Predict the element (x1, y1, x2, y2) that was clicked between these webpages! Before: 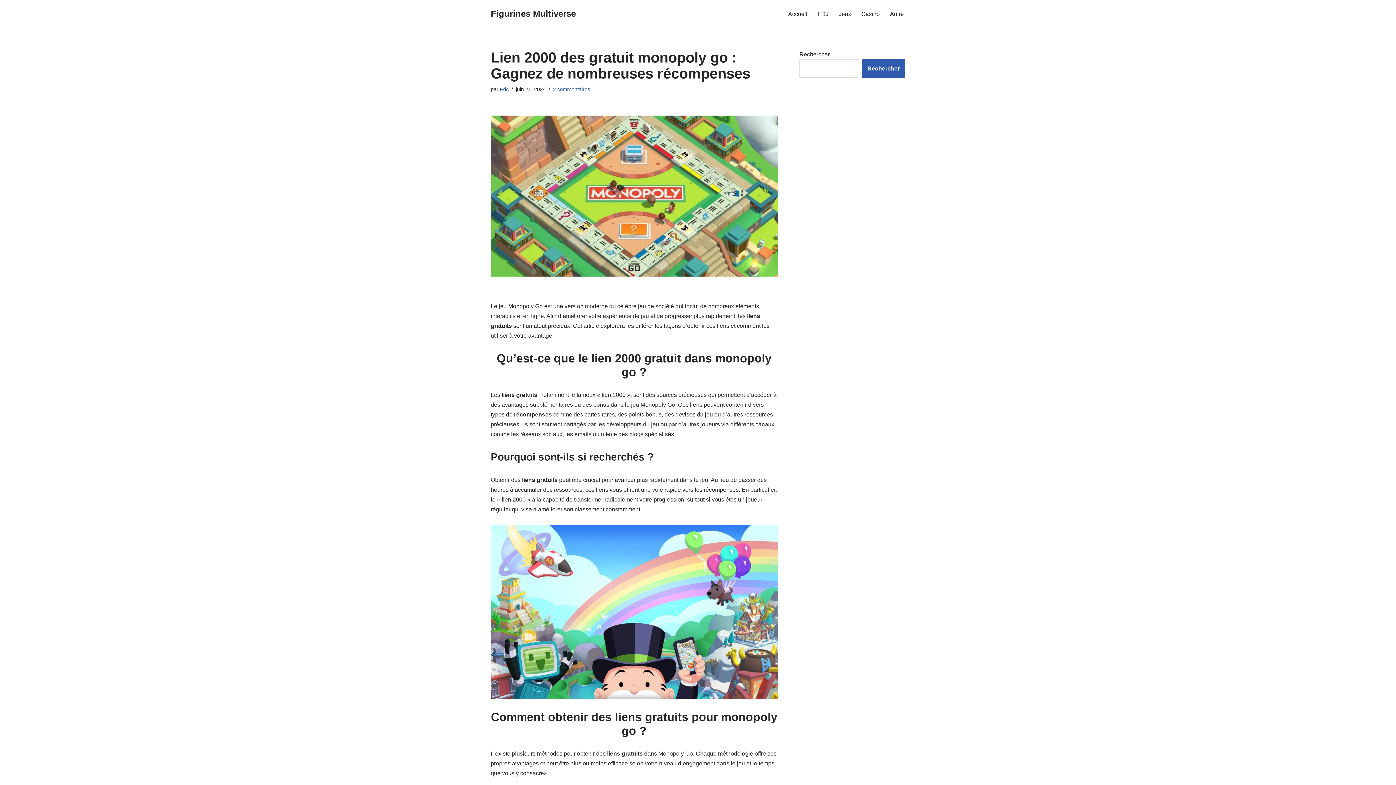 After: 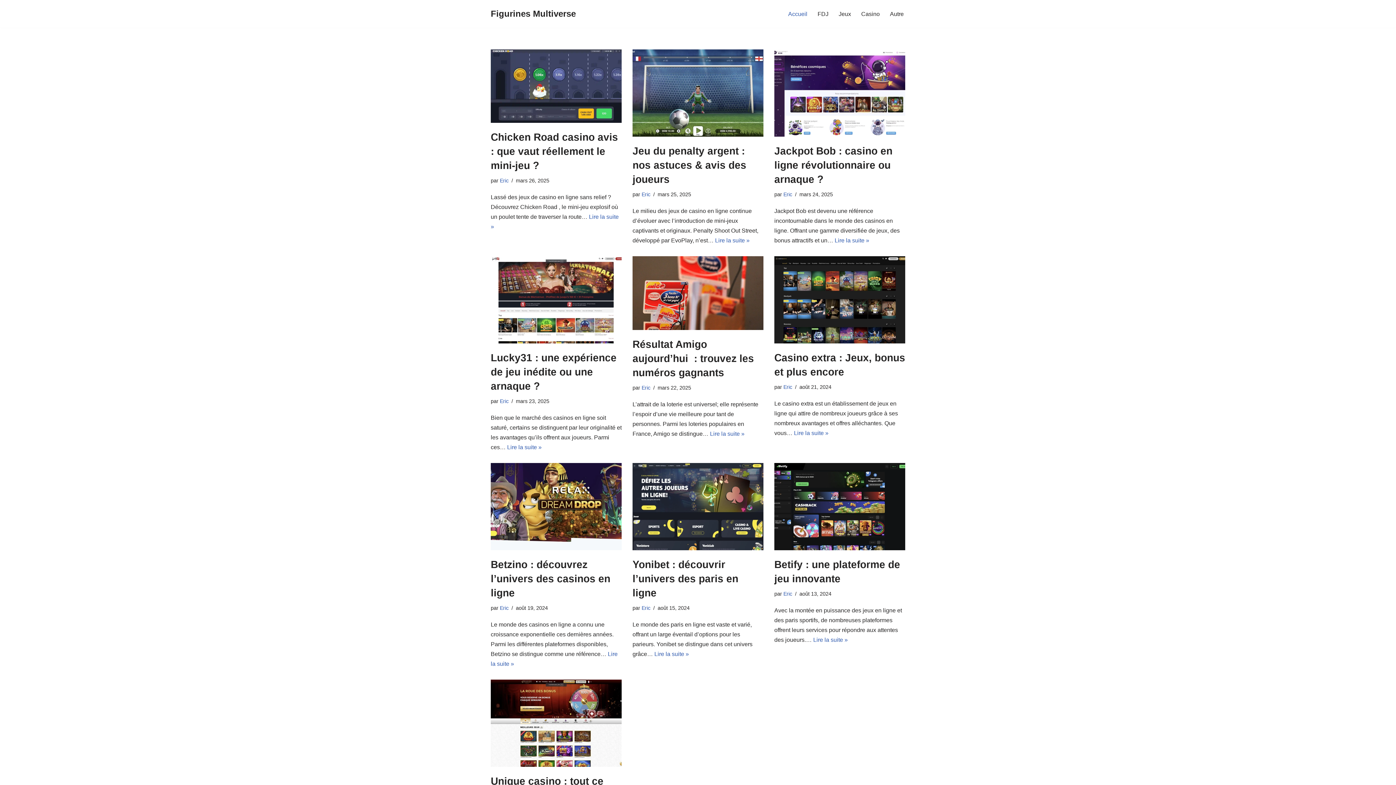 Action: label: Accueil bbox: (788, 9, 807, 18)